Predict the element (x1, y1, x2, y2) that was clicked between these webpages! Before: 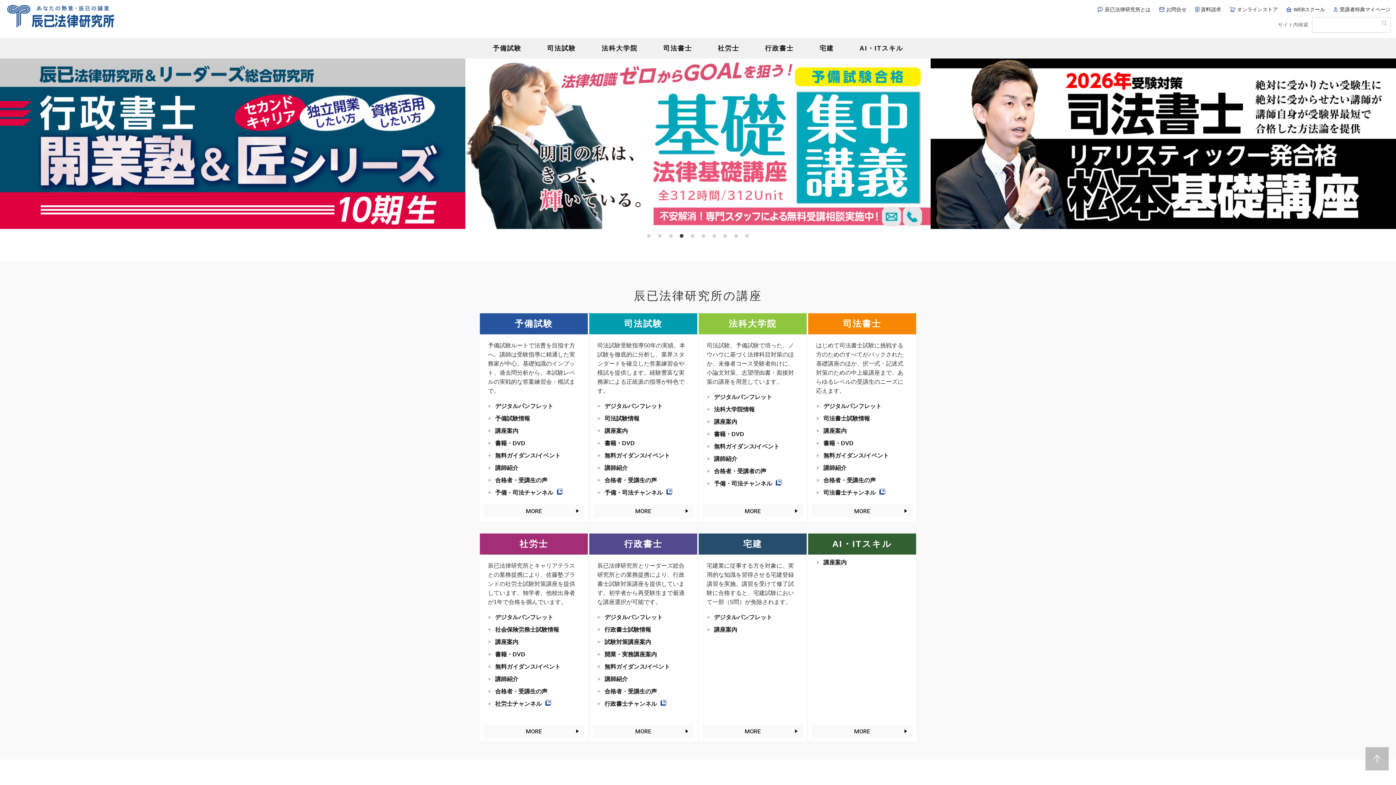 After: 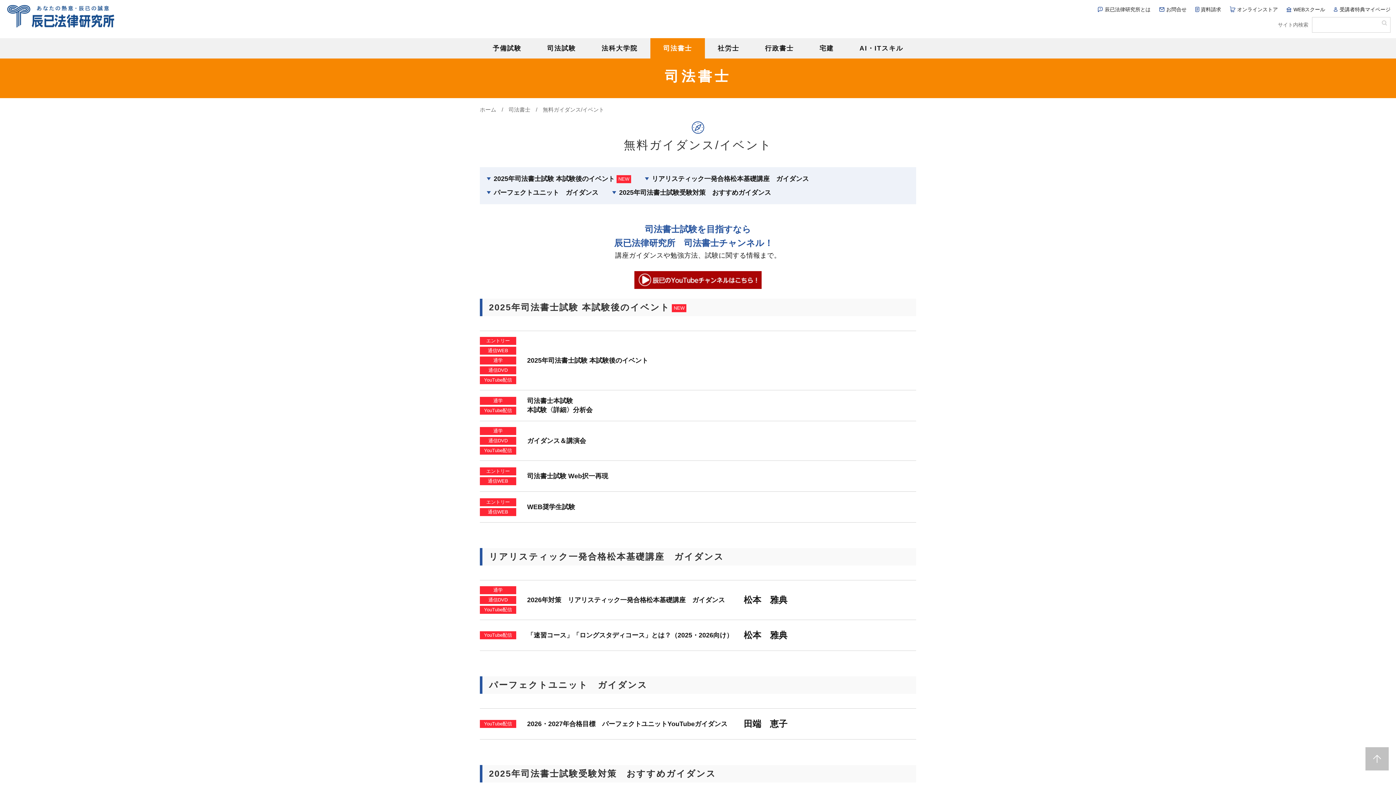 Action: label: 無料ガイダンス/イベント bbox: (823, 452, 889, 458)